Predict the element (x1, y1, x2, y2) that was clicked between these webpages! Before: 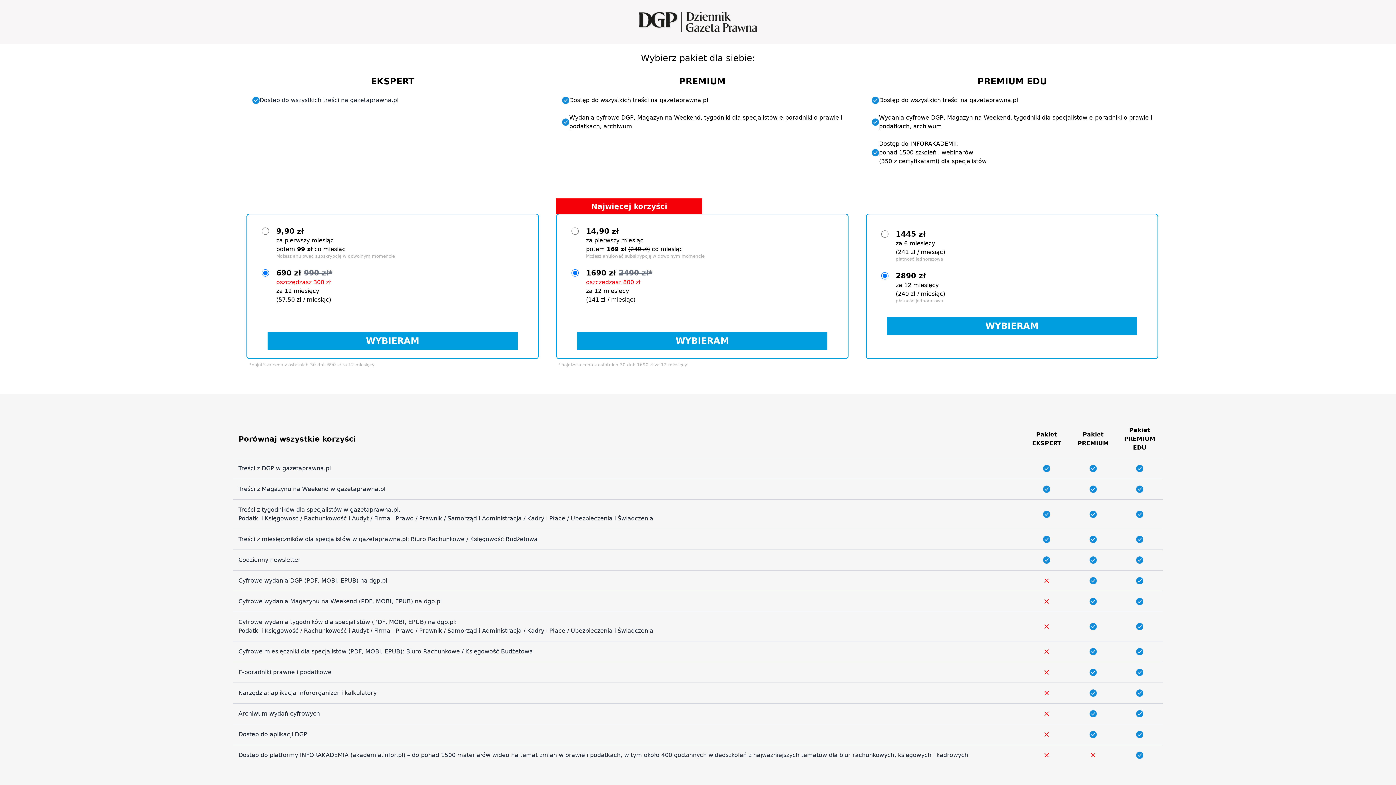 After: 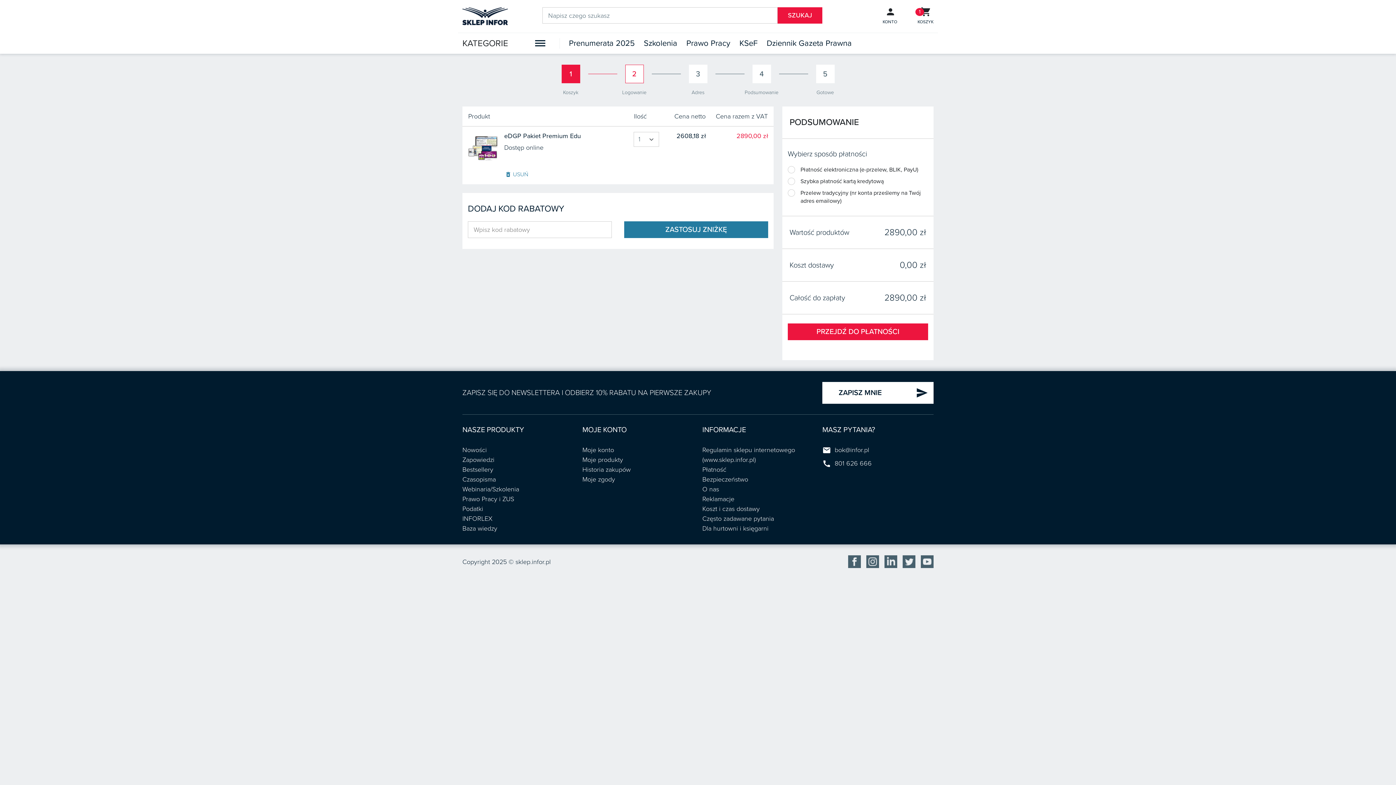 Action: bbox: (887, 317, 1137, 334) label: WYBIERAM